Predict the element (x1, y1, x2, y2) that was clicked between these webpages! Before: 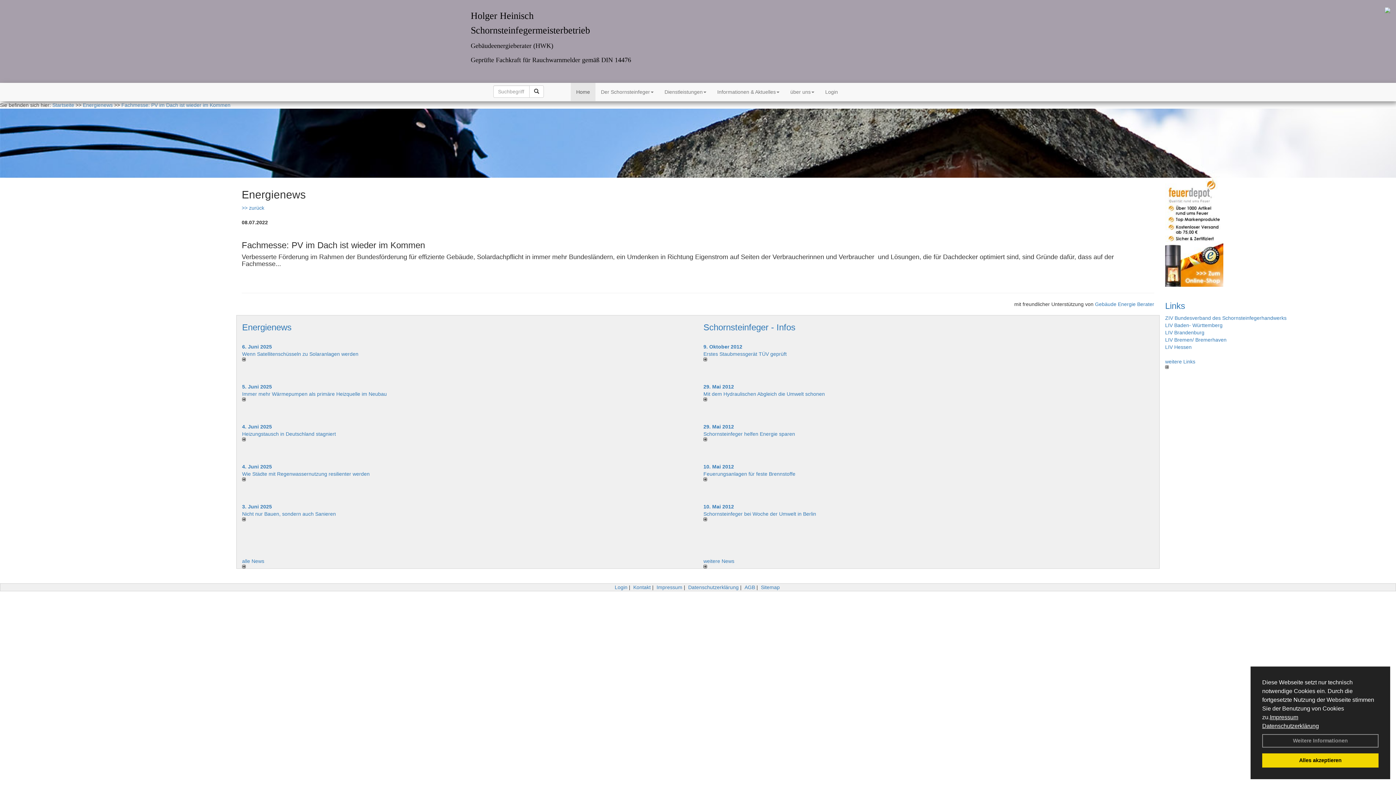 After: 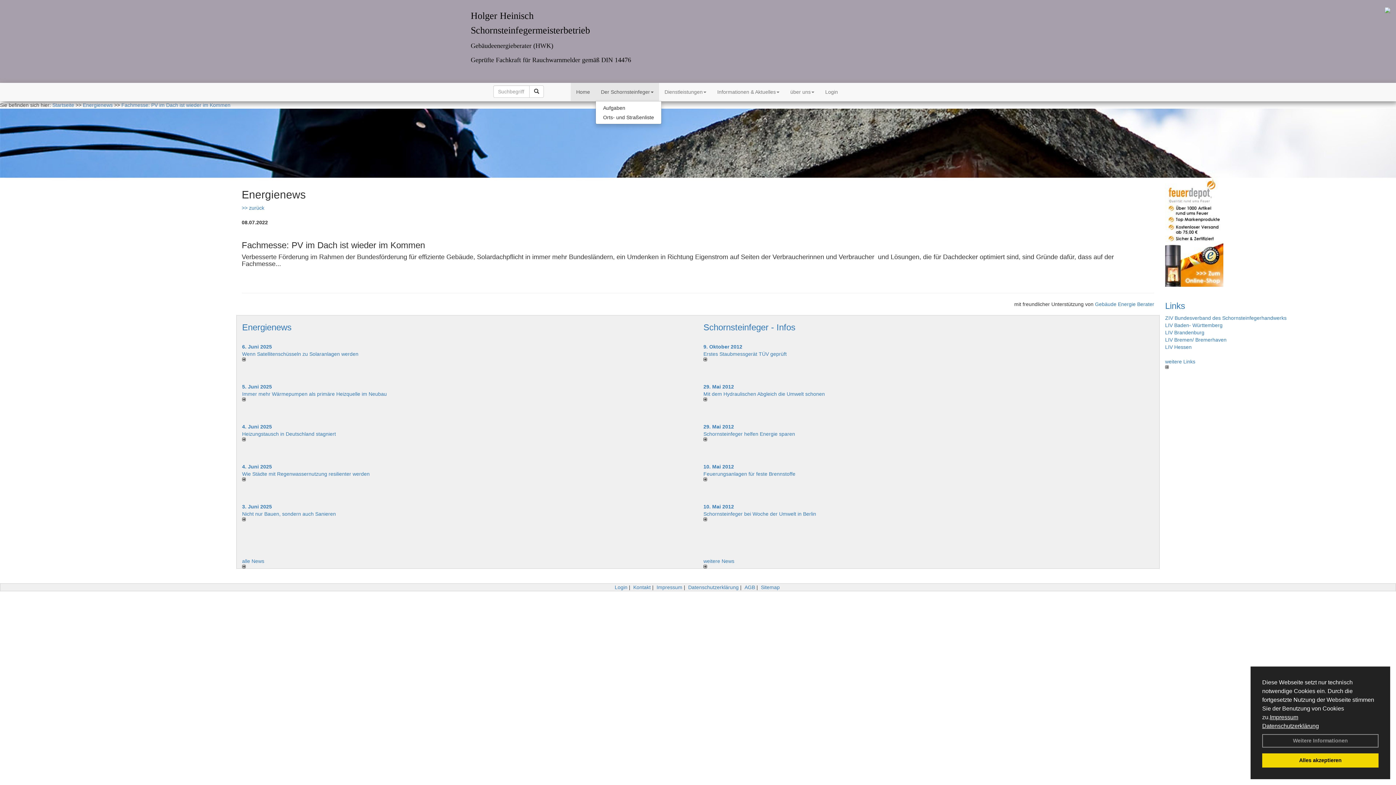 Action: label: Der Schornsteinfeger bbox: (595, 82, 659, 101)